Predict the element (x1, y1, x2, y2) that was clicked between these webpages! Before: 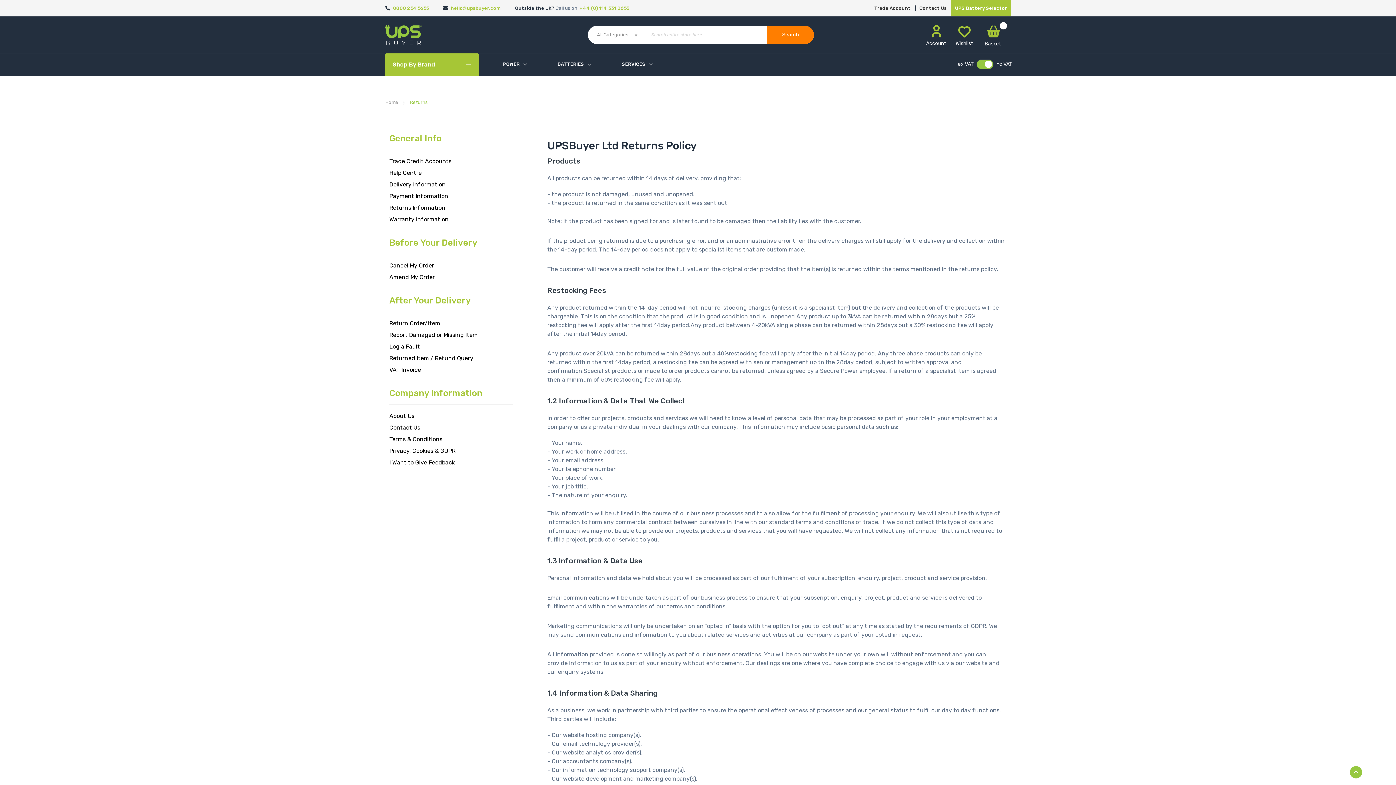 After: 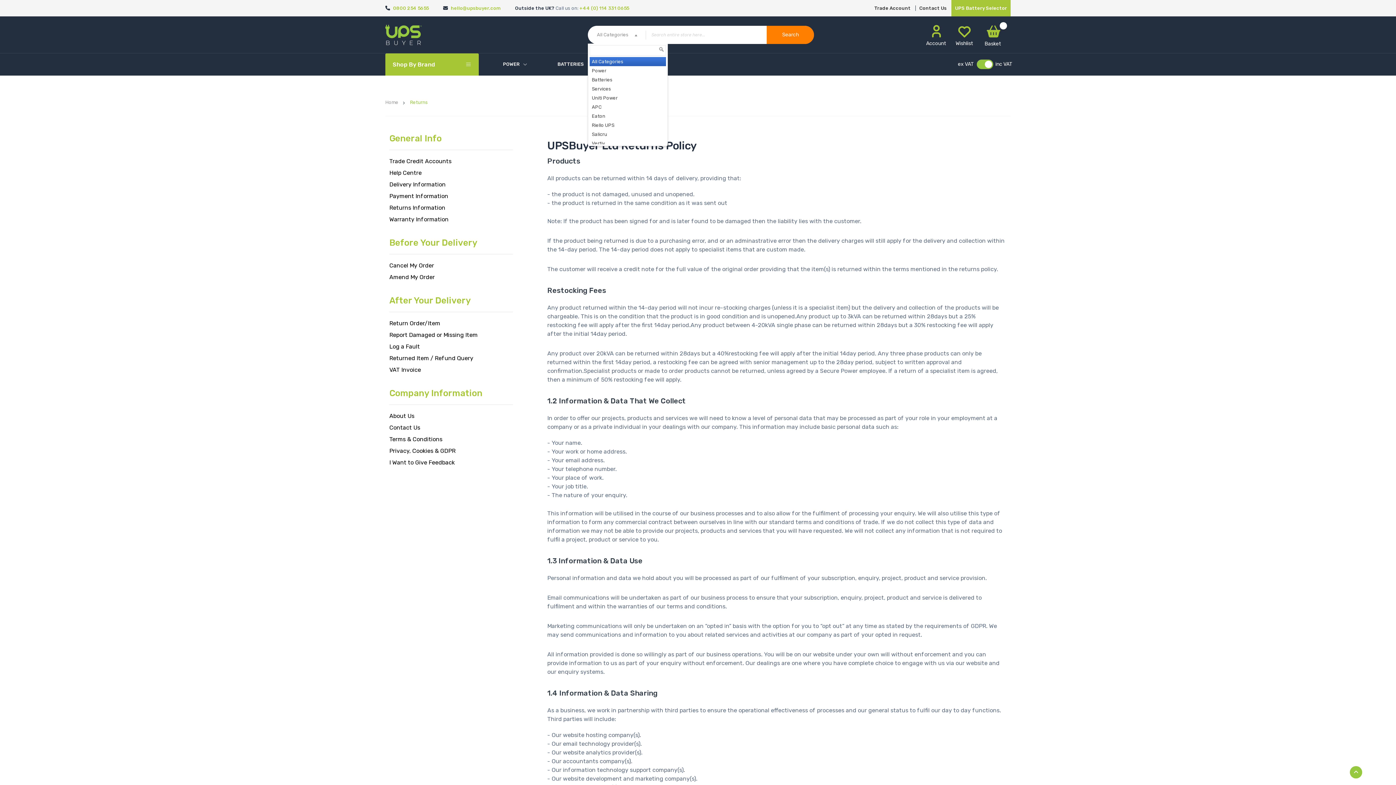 Action: bbox: (588, 25, 646, 44) label: All Categories